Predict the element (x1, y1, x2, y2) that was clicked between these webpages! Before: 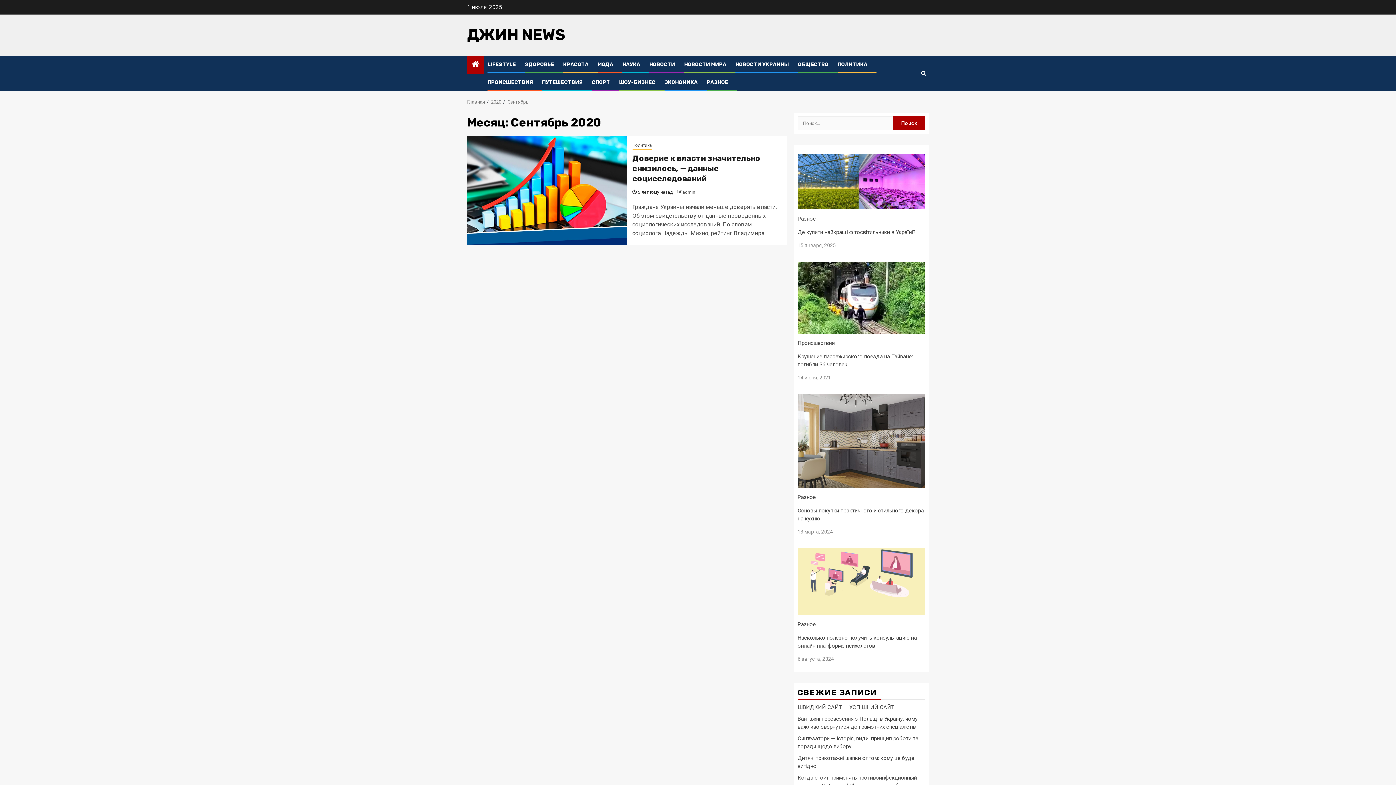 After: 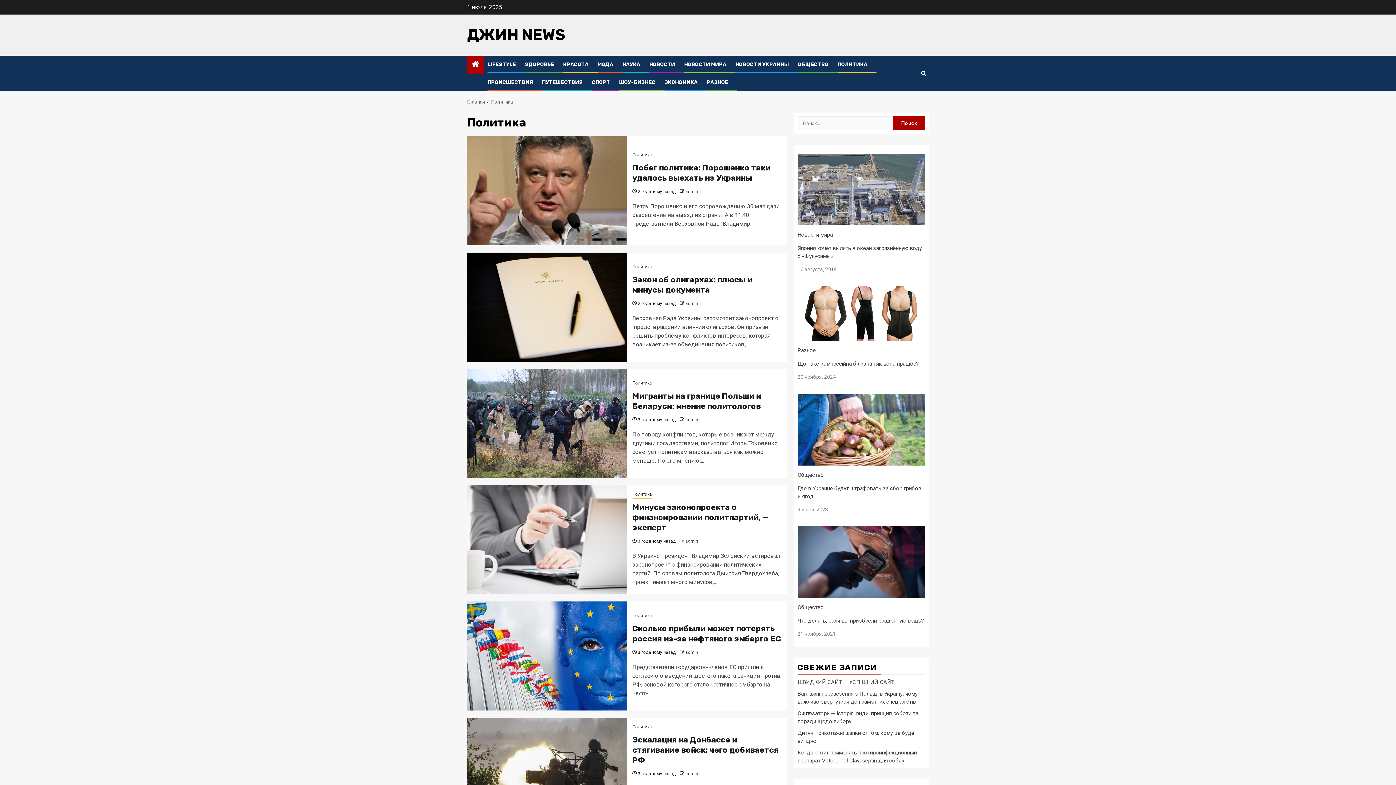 Action: bbox: (632, 142, 652, 149) label: Политика